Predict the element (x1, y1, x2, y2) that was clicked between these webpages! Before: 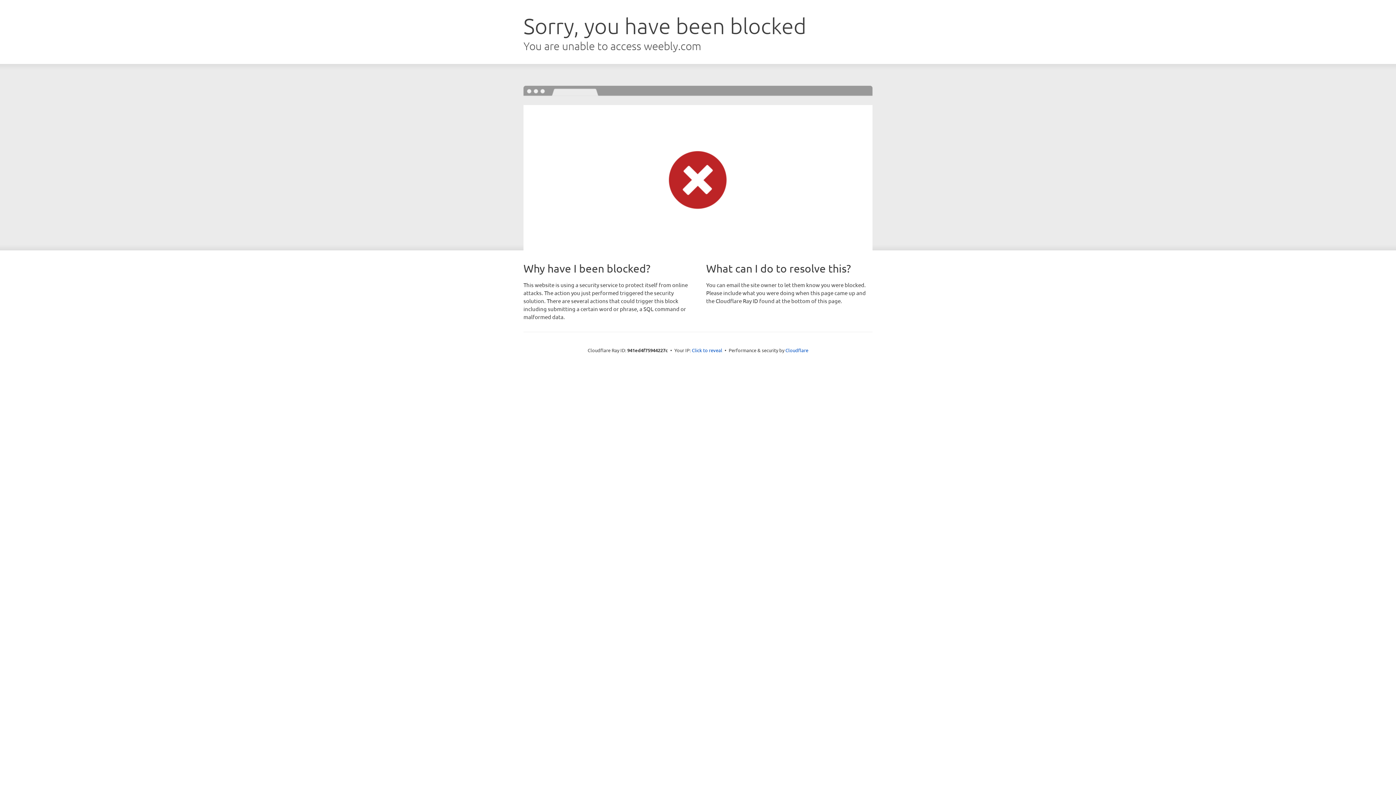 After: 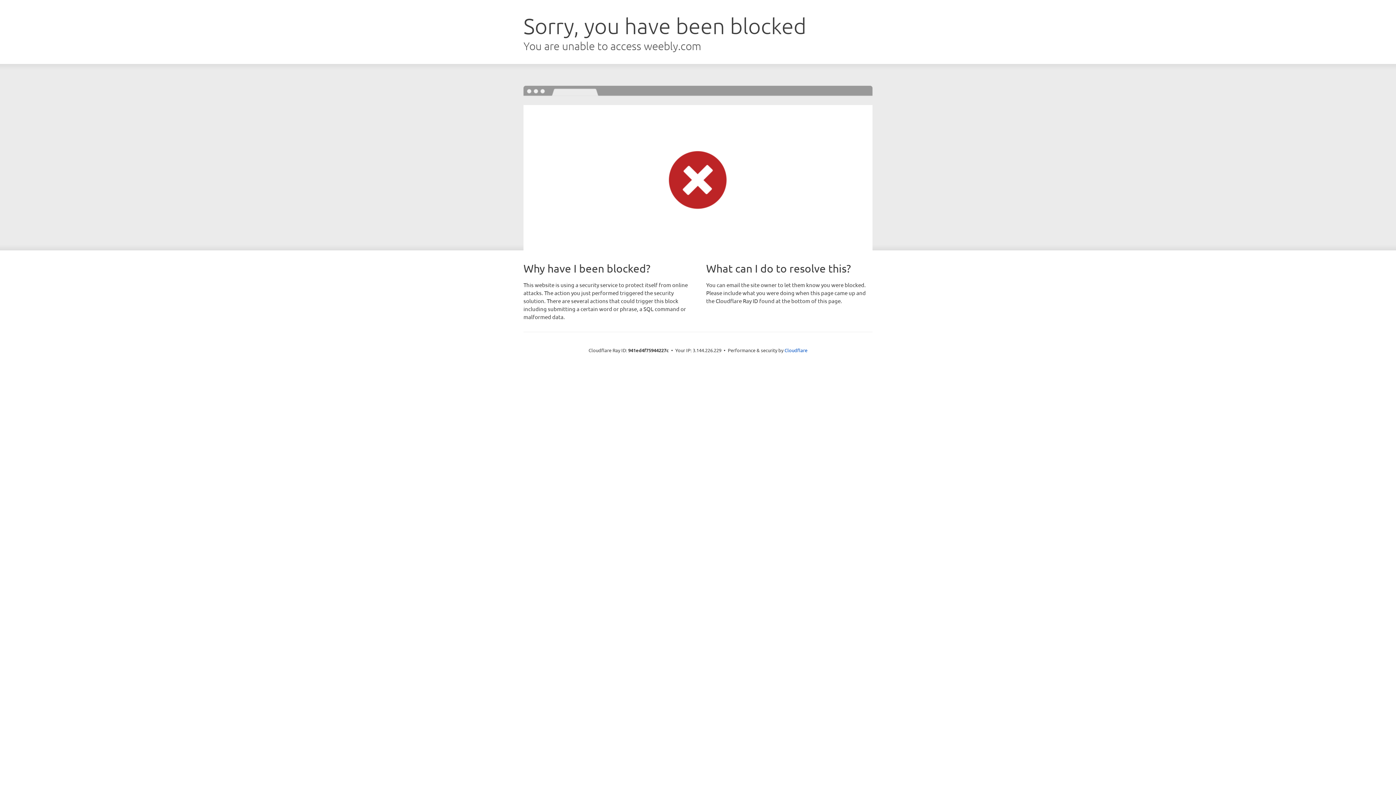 Action: label: Click to reveal bbox: (692, 346, 722, 353)